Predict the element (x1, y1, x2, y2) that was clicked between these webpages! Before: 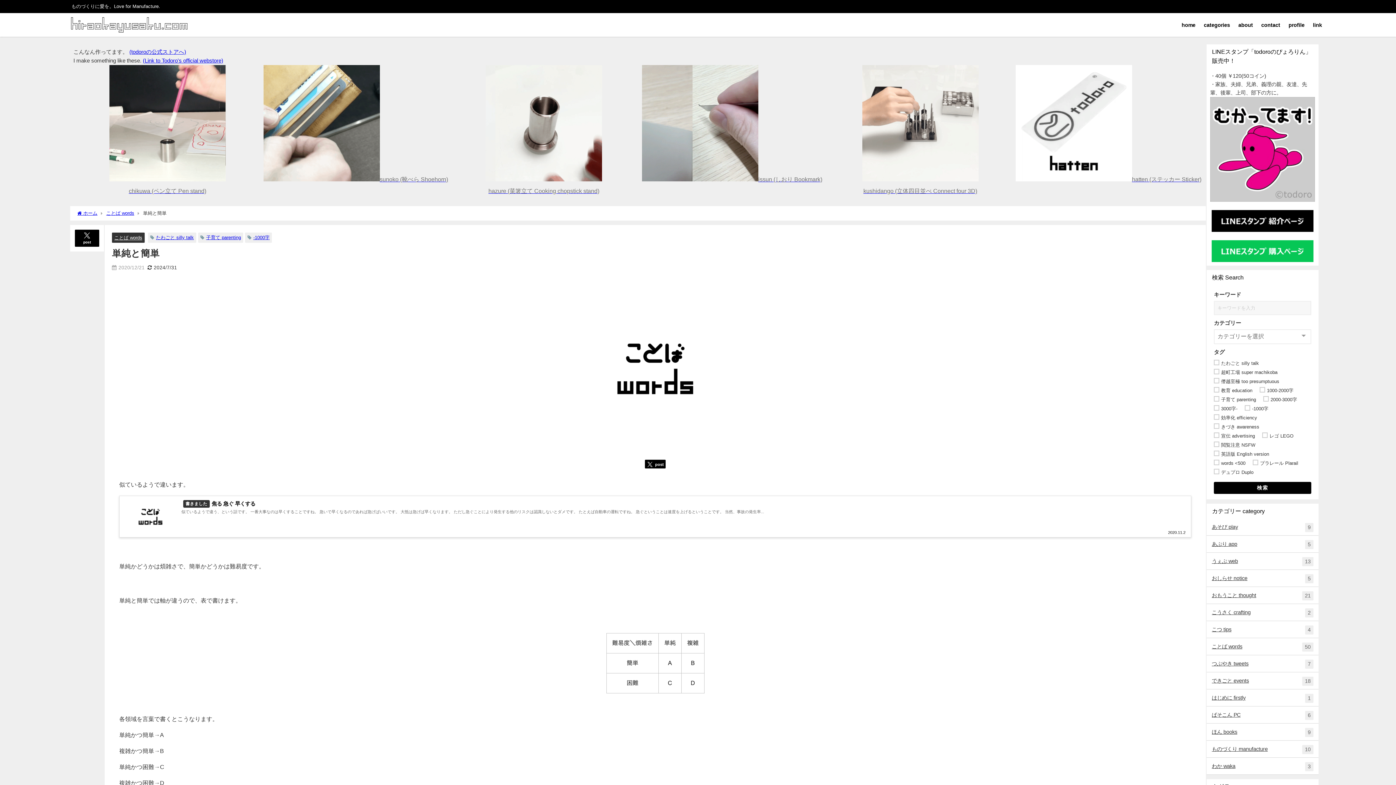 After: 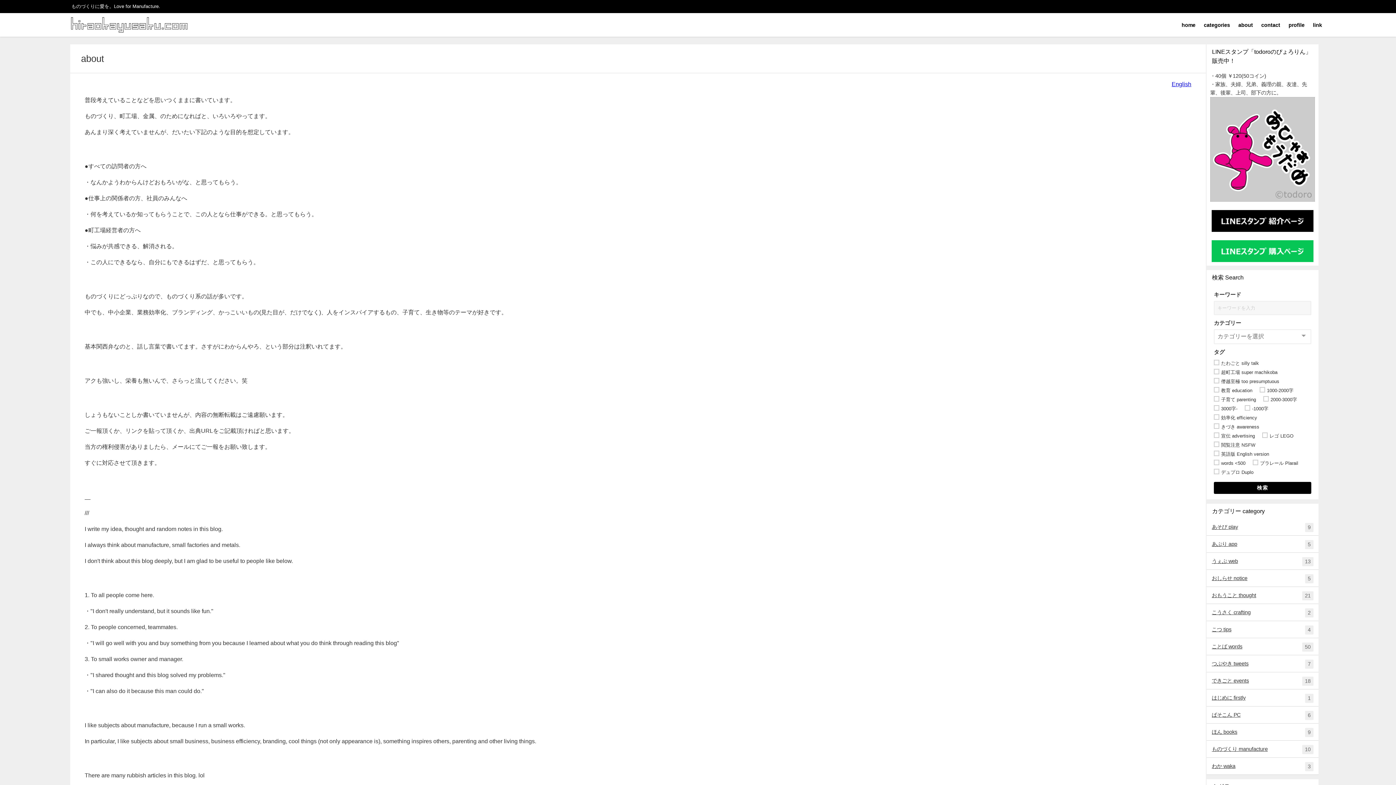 Action: bbox: (1234, 14, 1257, 35) label: about